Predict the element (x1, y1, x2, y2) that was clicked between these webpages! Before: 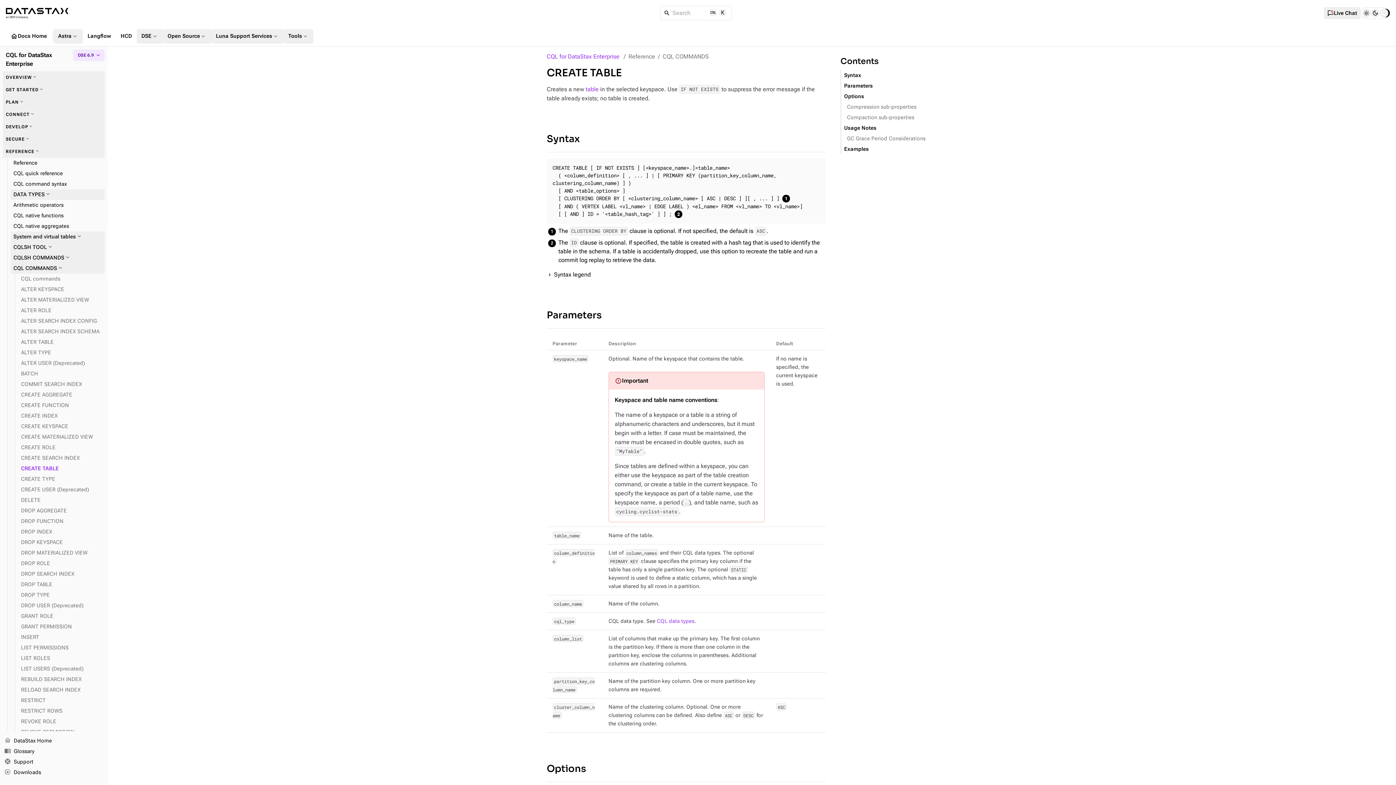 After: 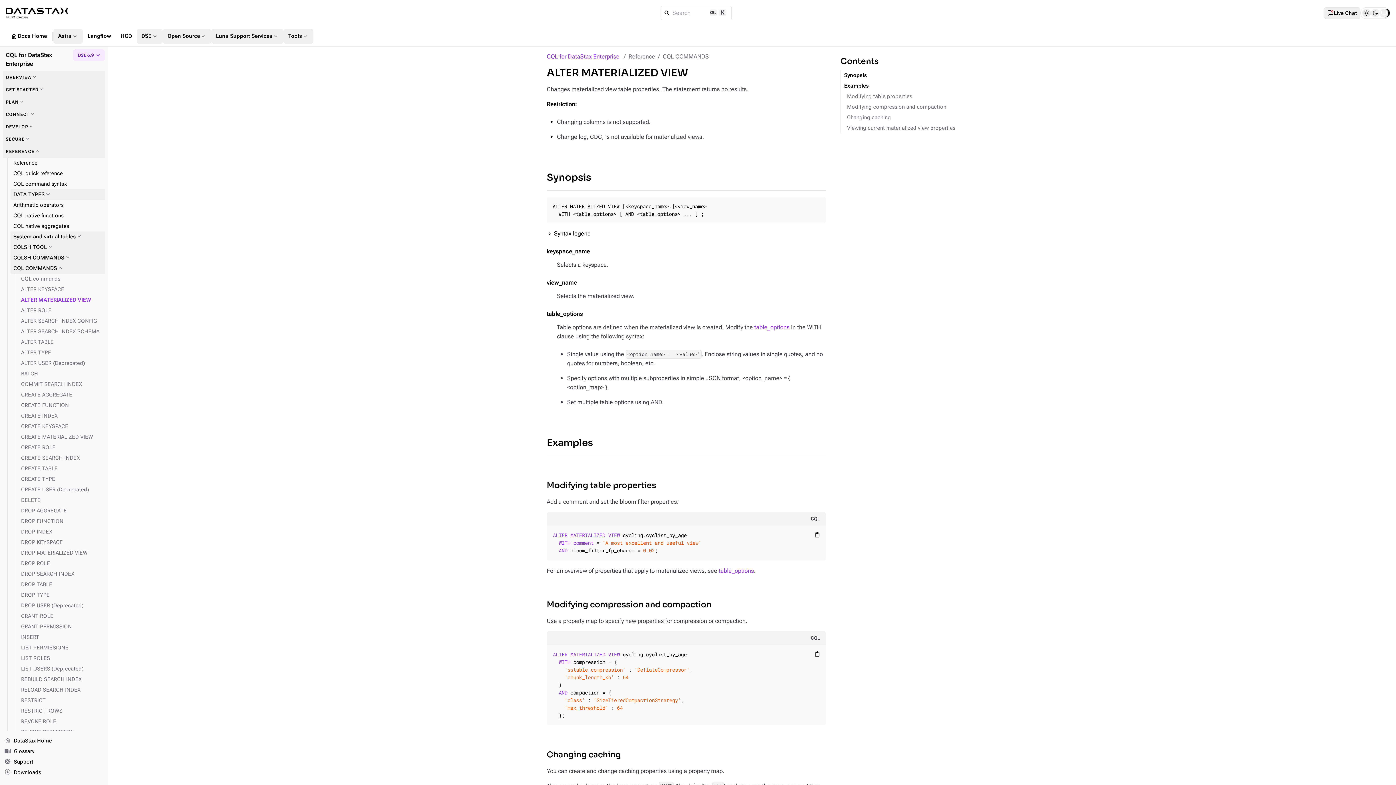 Action: label: ALTER MATERIALIZED VIEW bbox: (18, 294, 104, 305)